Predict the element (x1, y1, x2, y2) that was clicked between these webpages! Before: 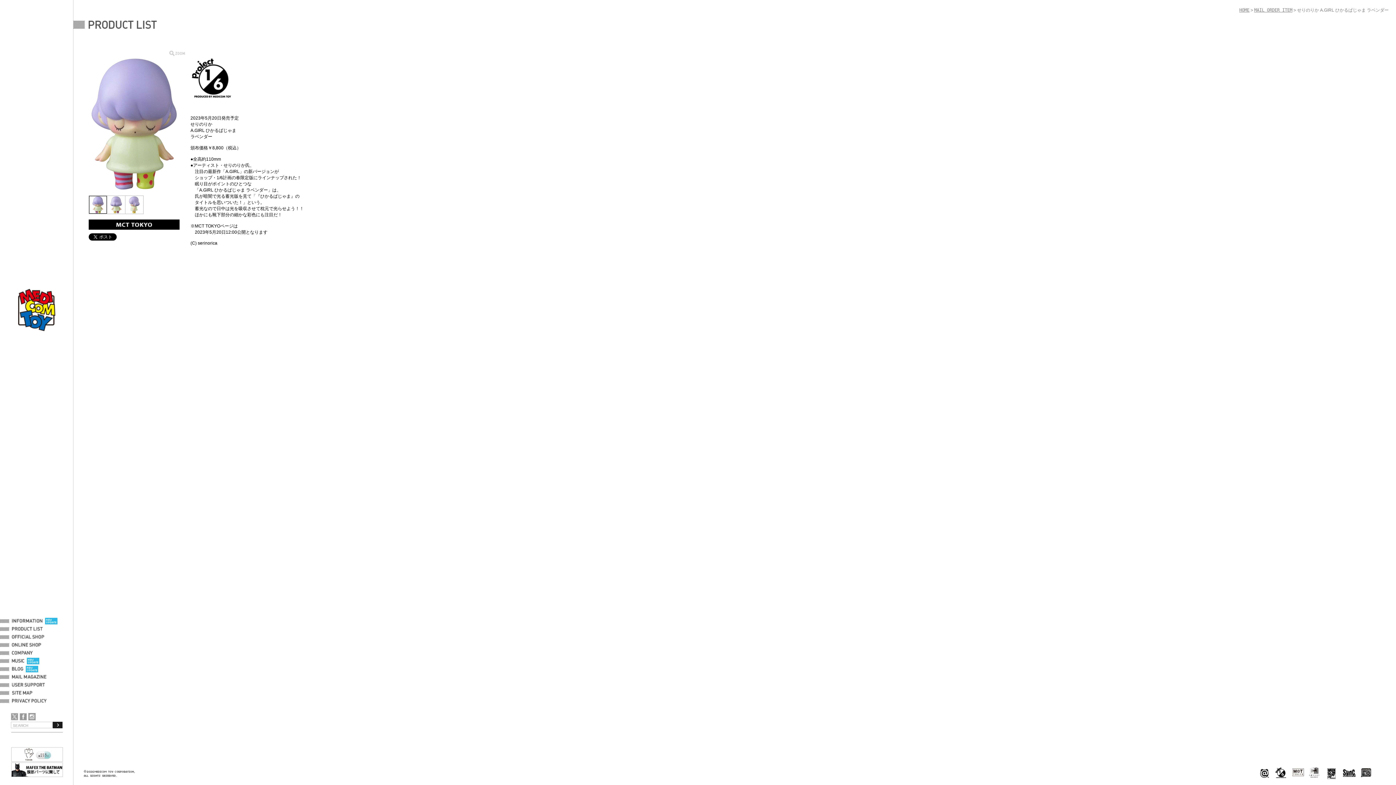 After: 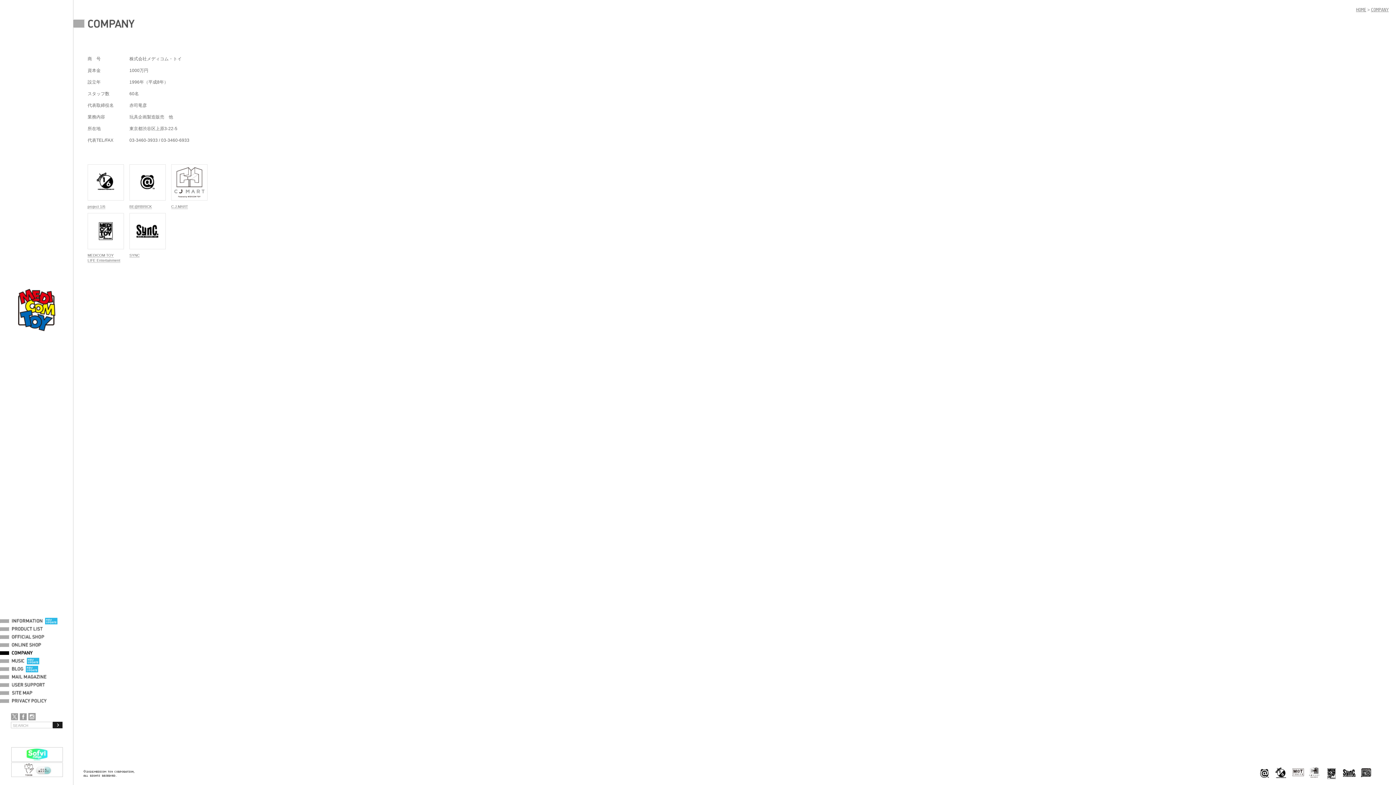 Action: label: COMPANY bbox: (11, 650, 33, 656)